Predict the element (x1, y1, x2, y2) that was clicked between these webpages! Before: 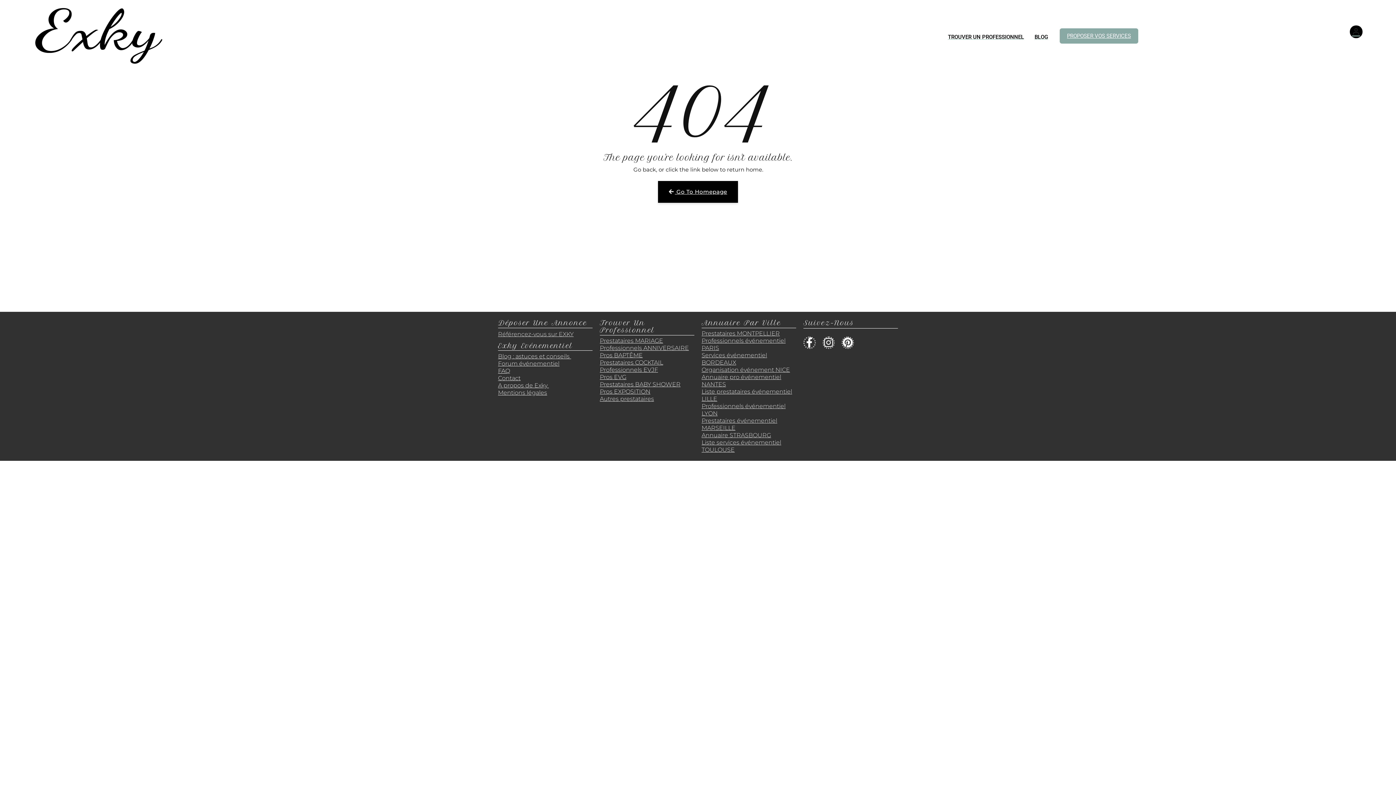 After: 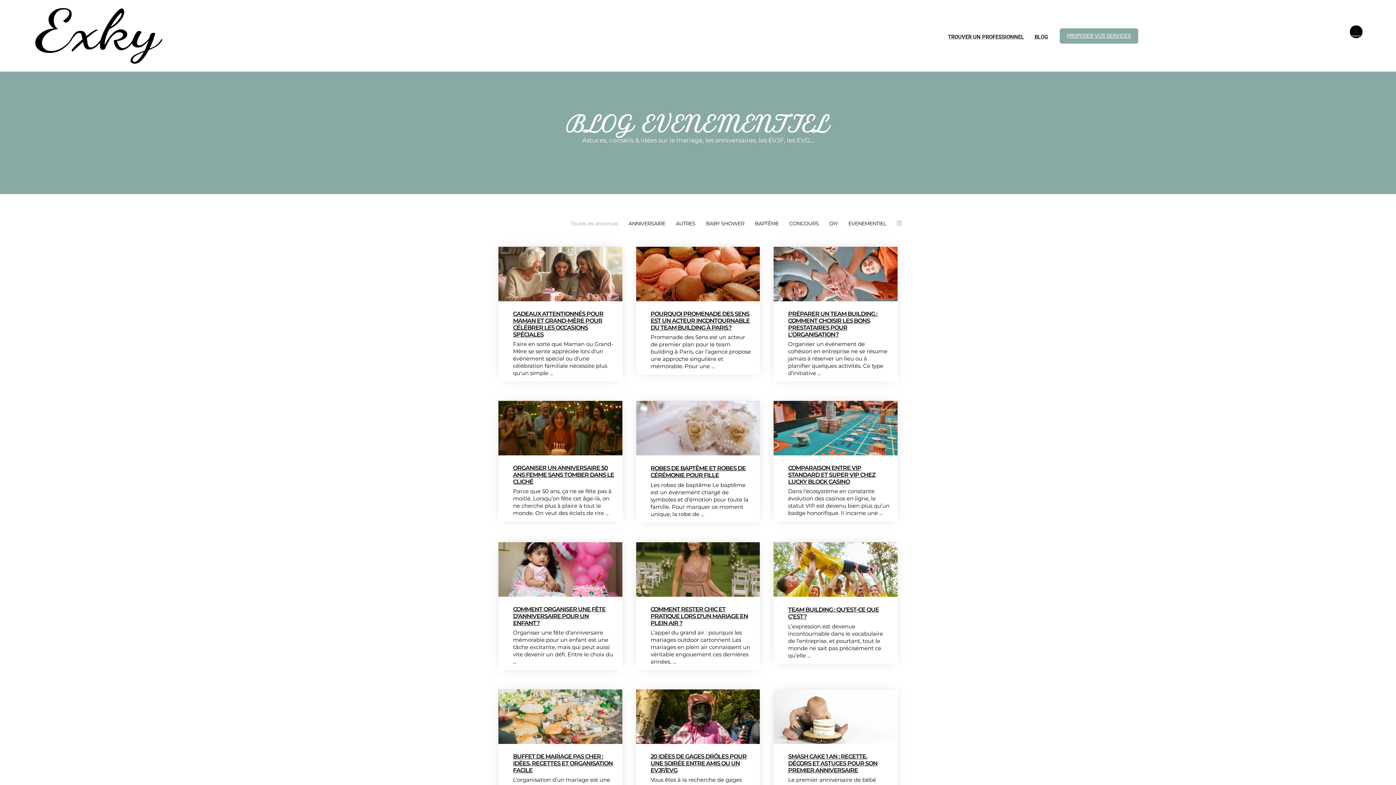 Action: label: BLOG bbox: (1034, 34, 1048, 39)